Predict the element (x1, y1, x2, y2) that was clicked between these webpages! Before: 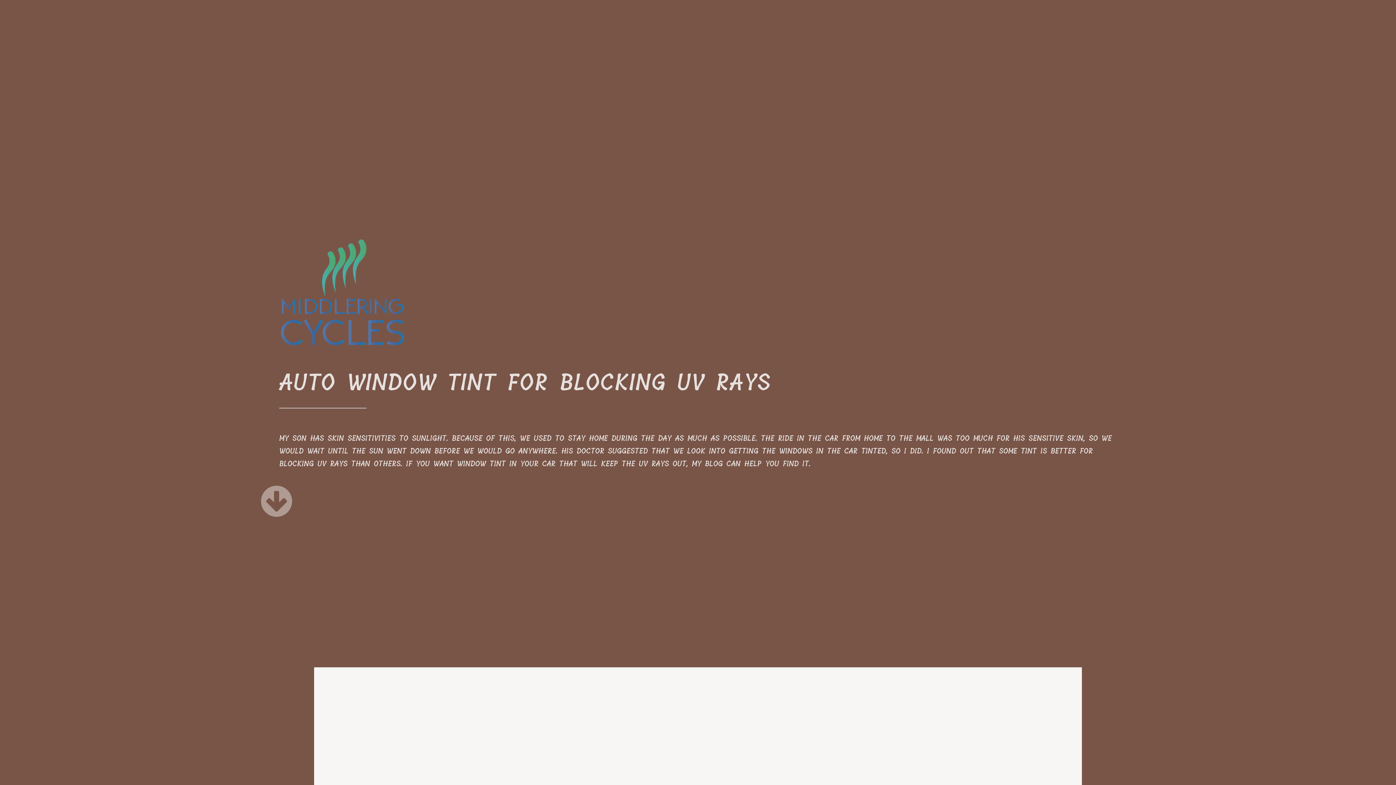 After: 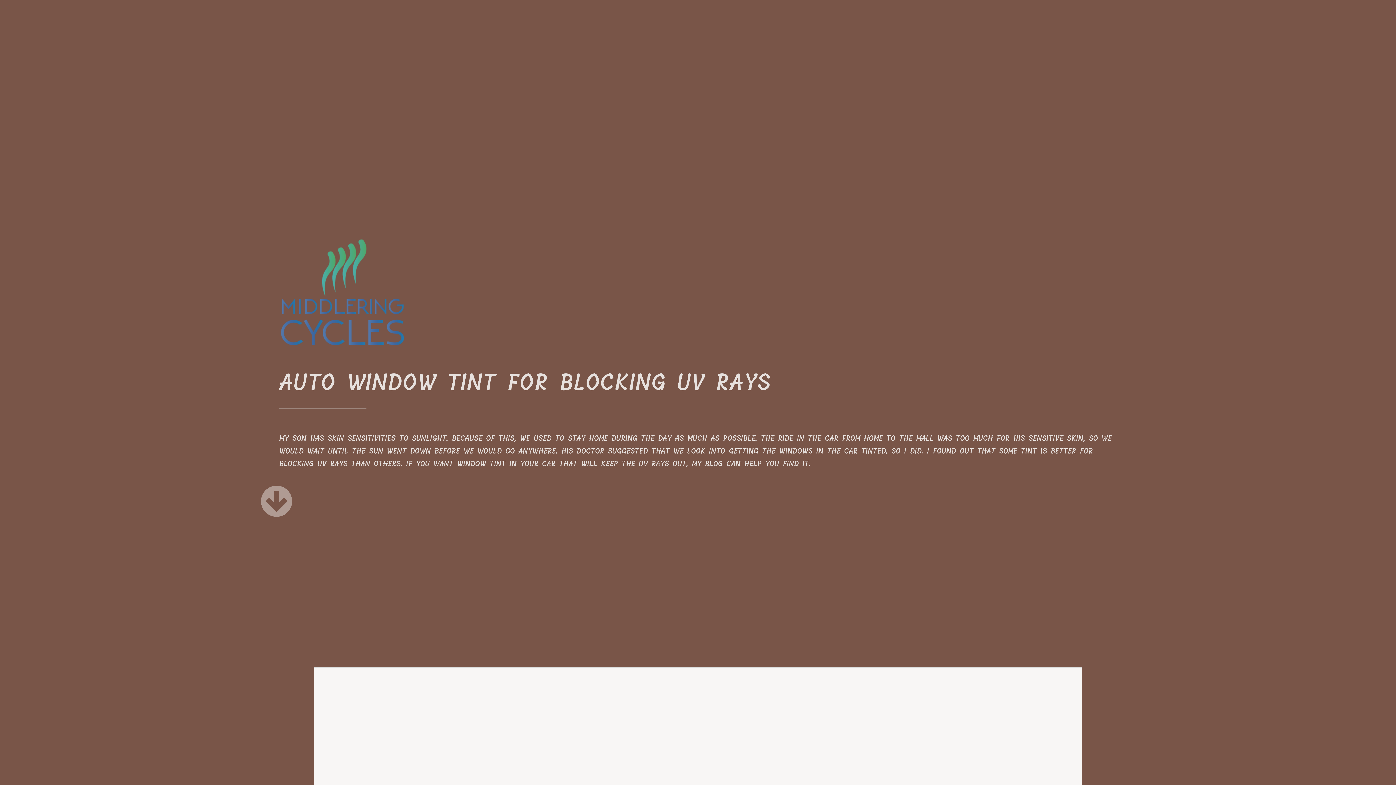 Action: bbox: (279, 339, 406, 351)